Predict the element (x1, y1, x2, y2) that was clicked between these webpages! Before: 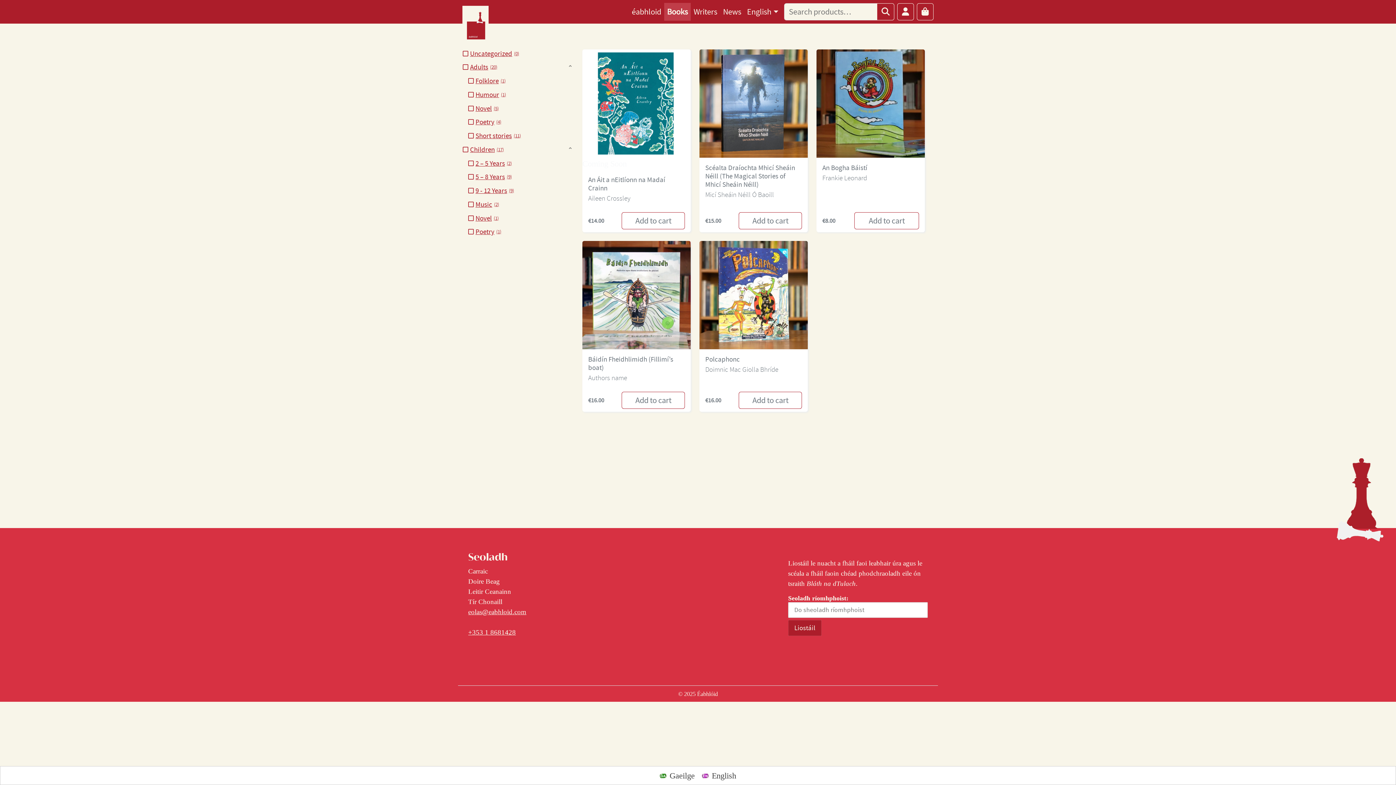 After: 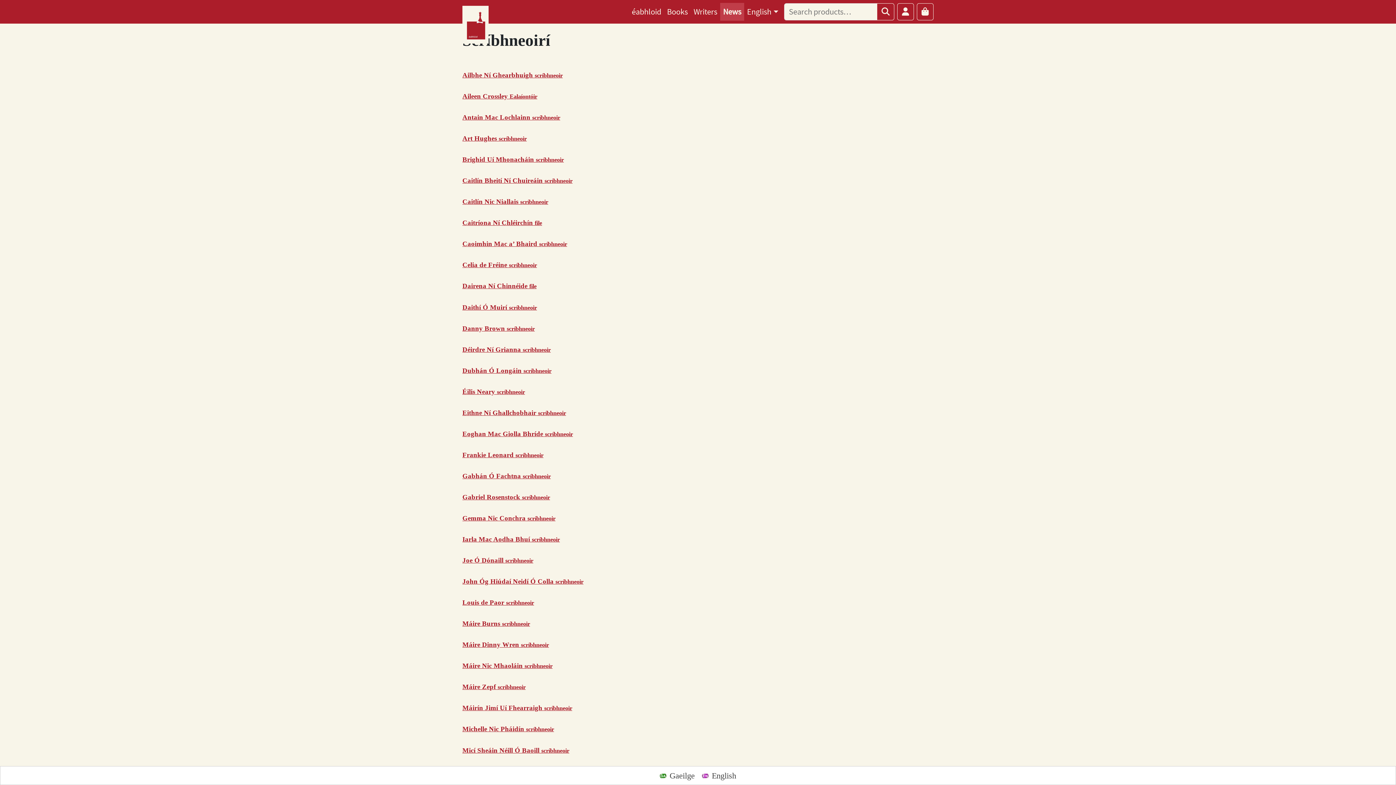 Action: bbox: (690, 2, 720, 20) label: Writers